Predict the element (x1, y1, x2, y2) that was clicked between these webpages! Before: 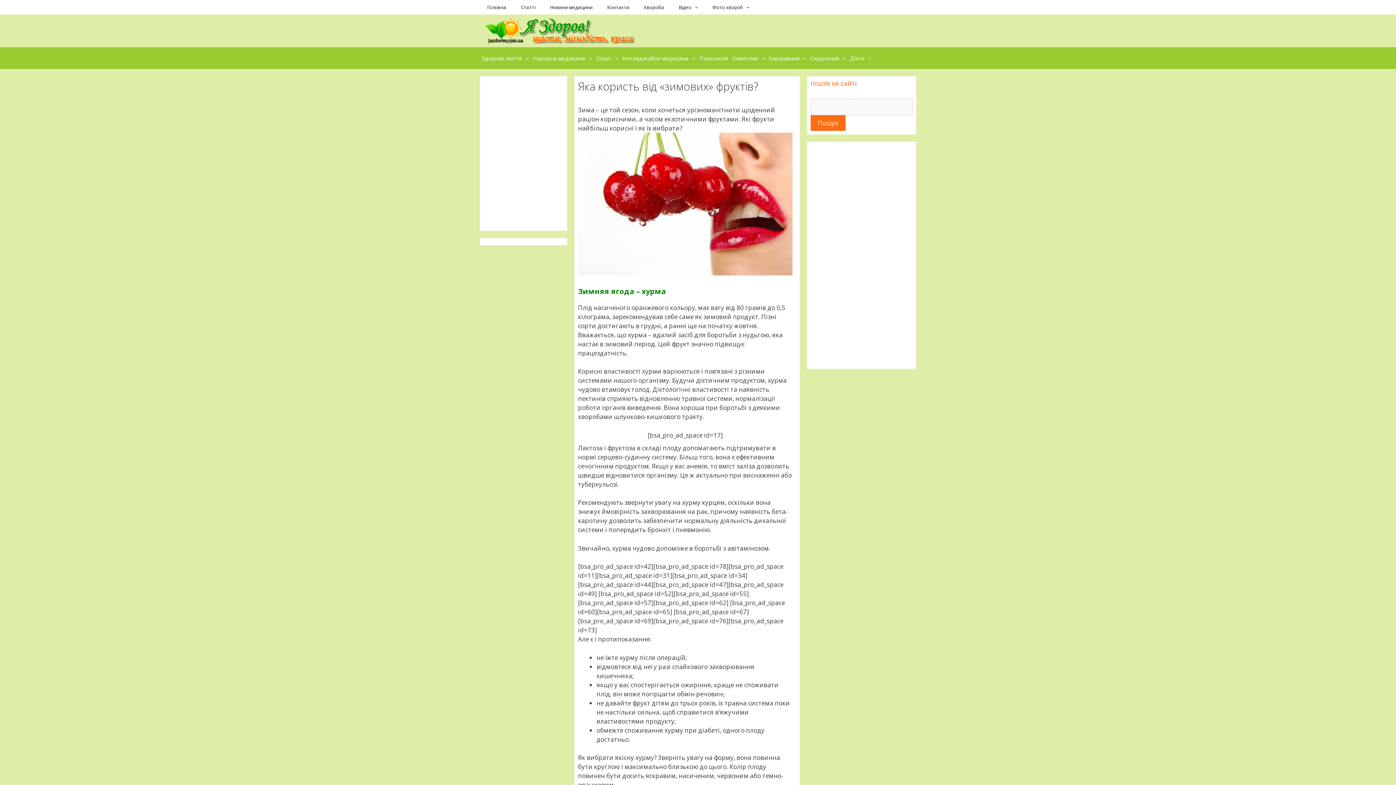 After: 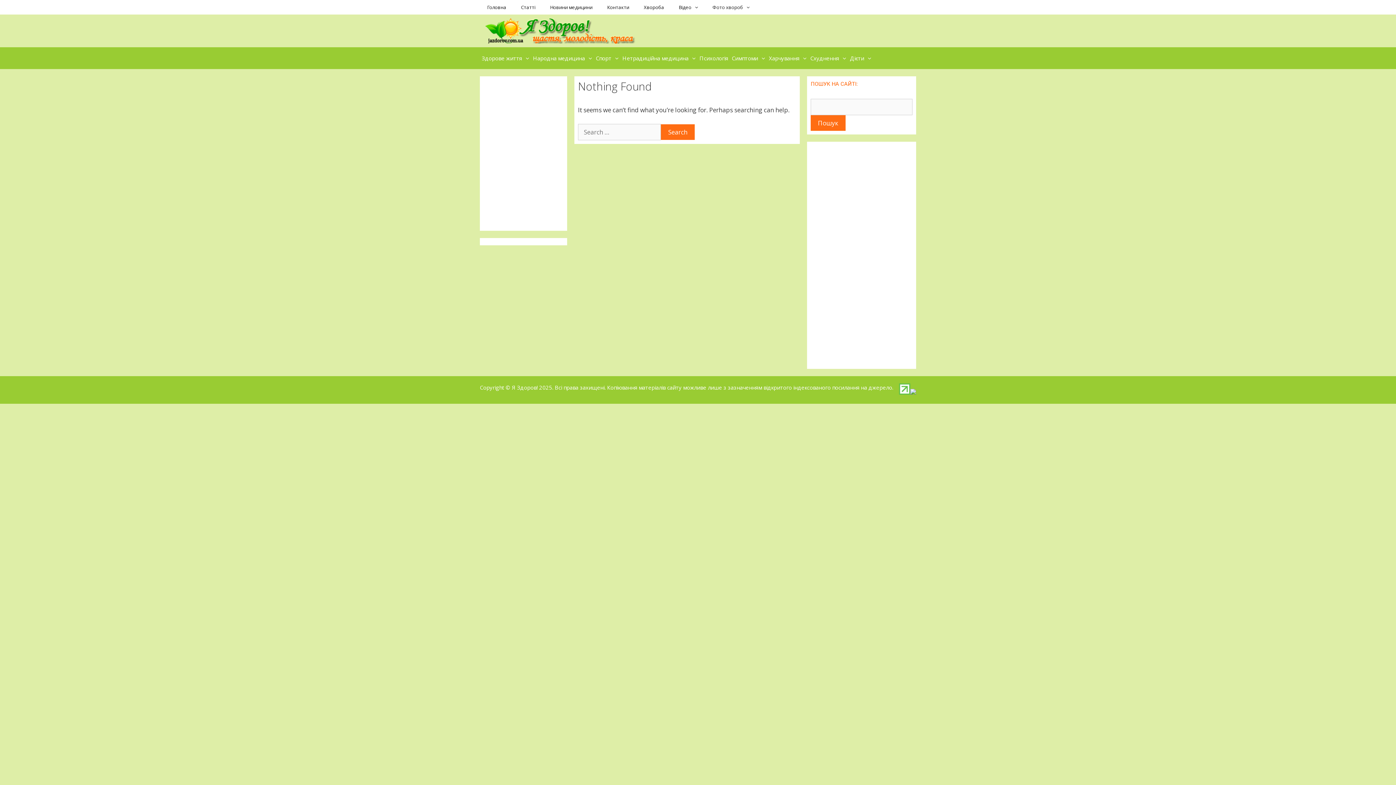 Action: bbox: (743, 0, 757, 14)